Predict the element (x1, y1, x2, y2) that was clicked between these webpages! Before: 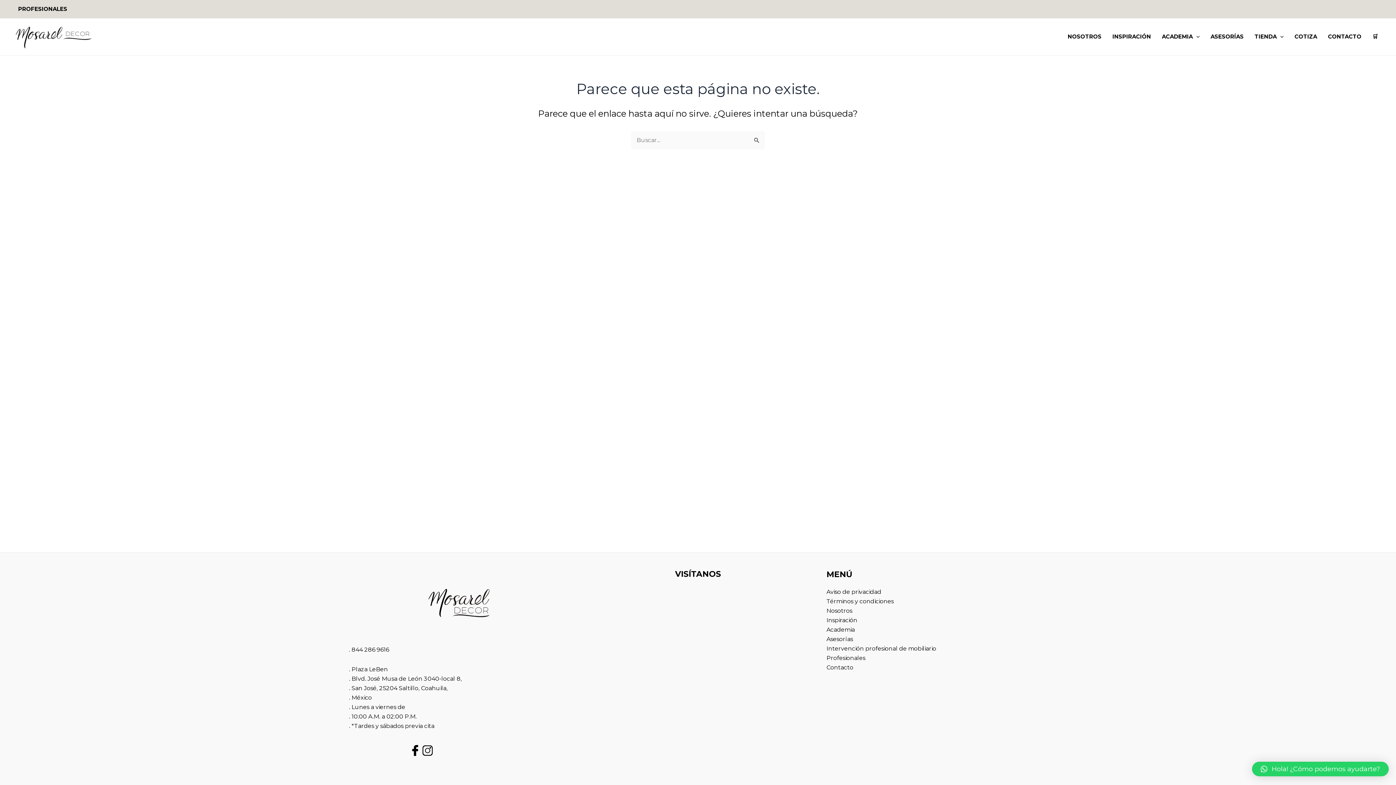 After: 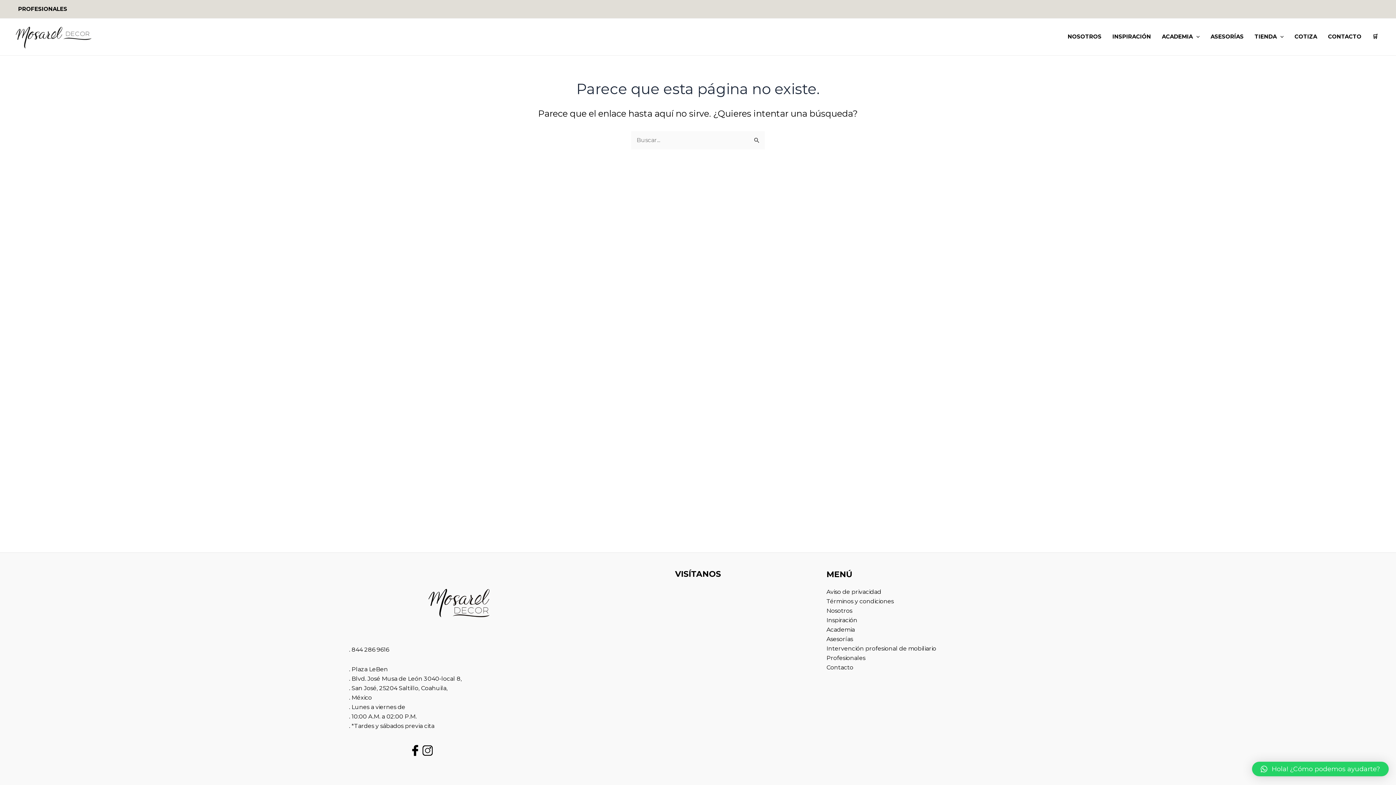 Action: label: Hola! ¿Cómo podemos ayudarte? bbox: (1252, 762, 1389, 776)